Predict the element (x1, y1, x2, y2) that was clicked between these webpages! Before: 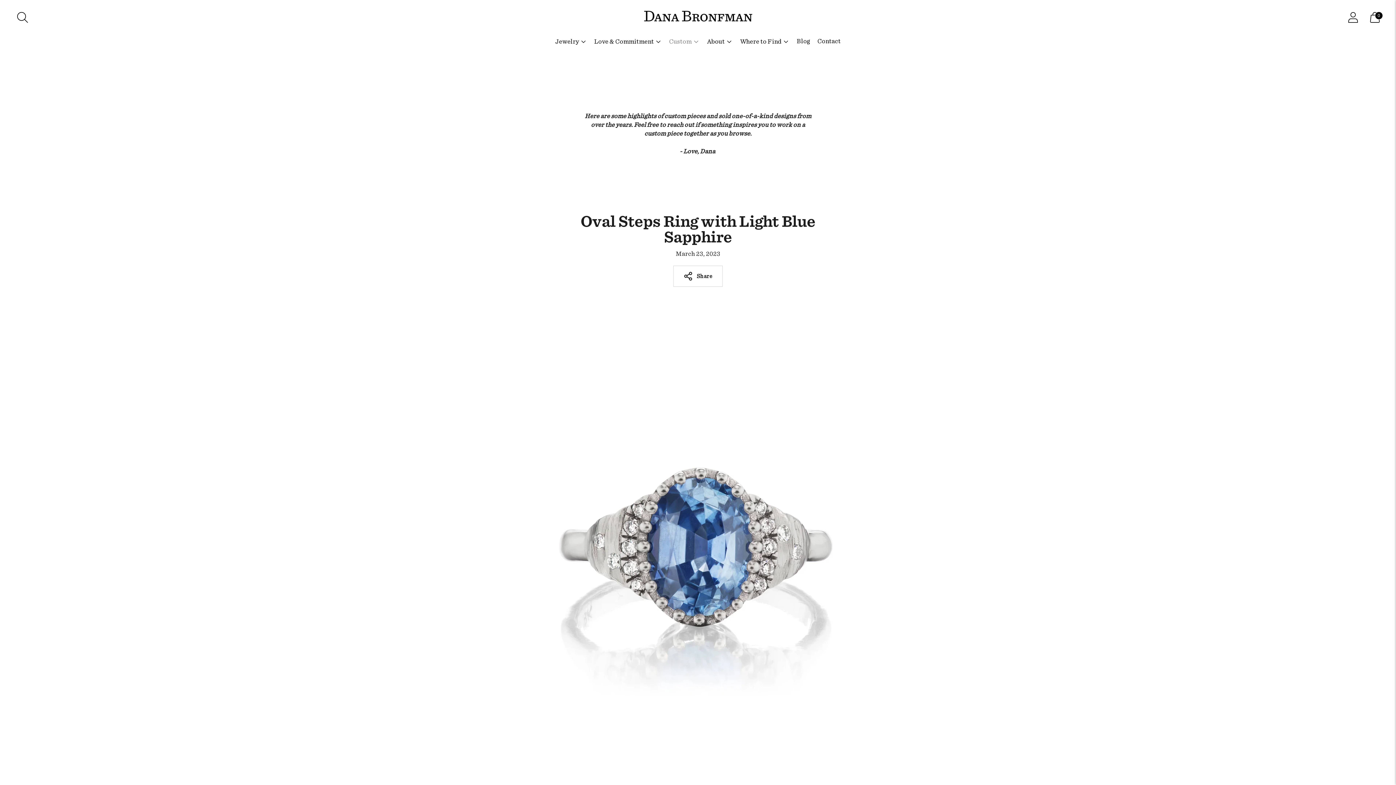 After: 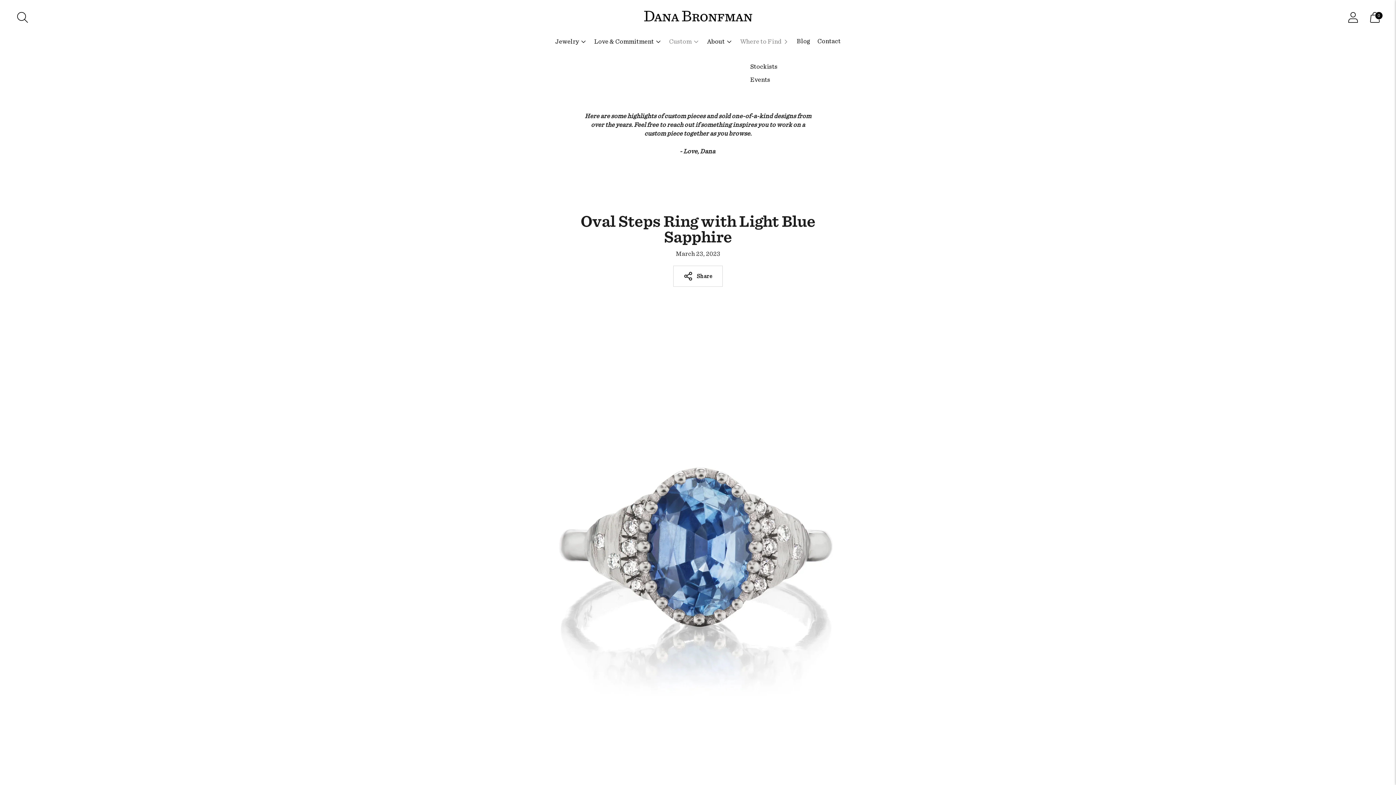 Action: label: Where to Find bbox: (740, 33, 789, 49)